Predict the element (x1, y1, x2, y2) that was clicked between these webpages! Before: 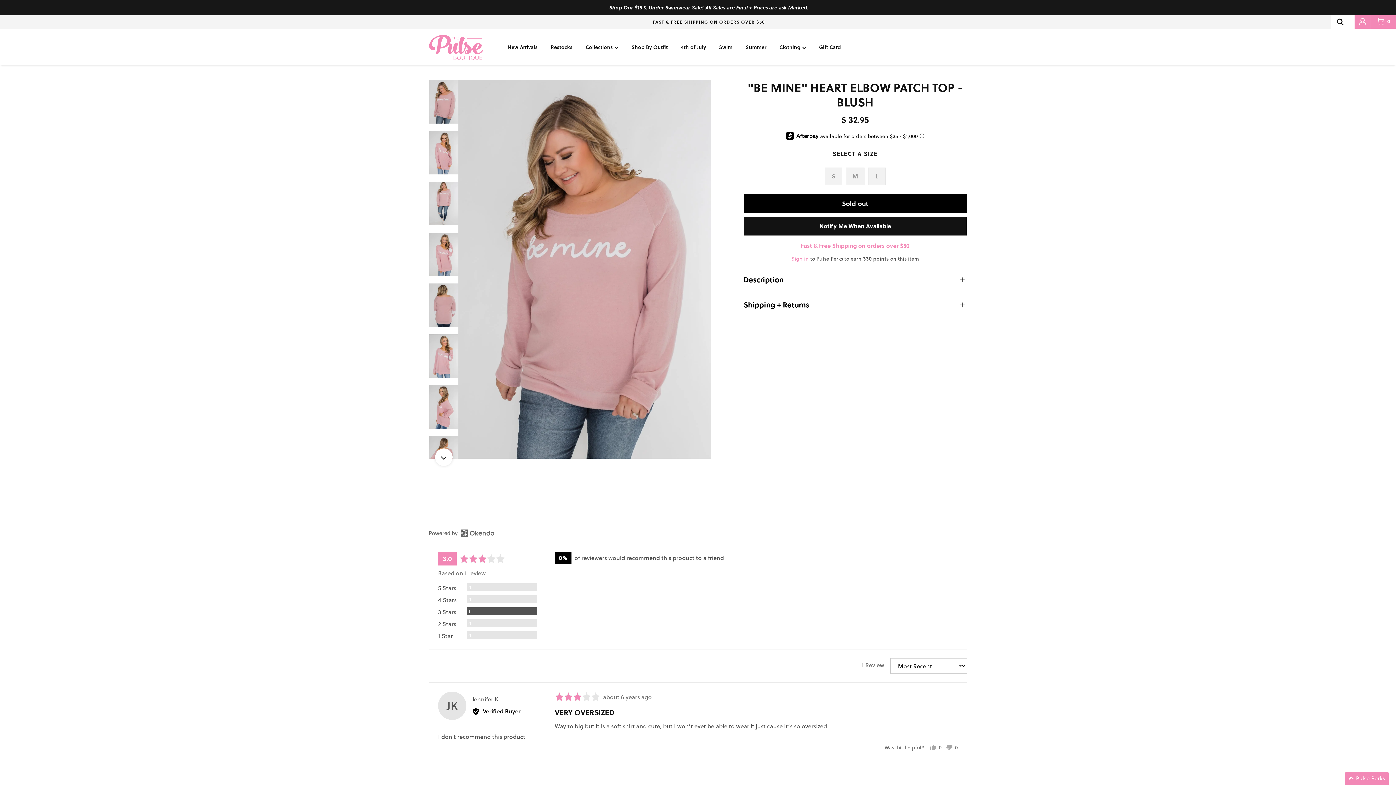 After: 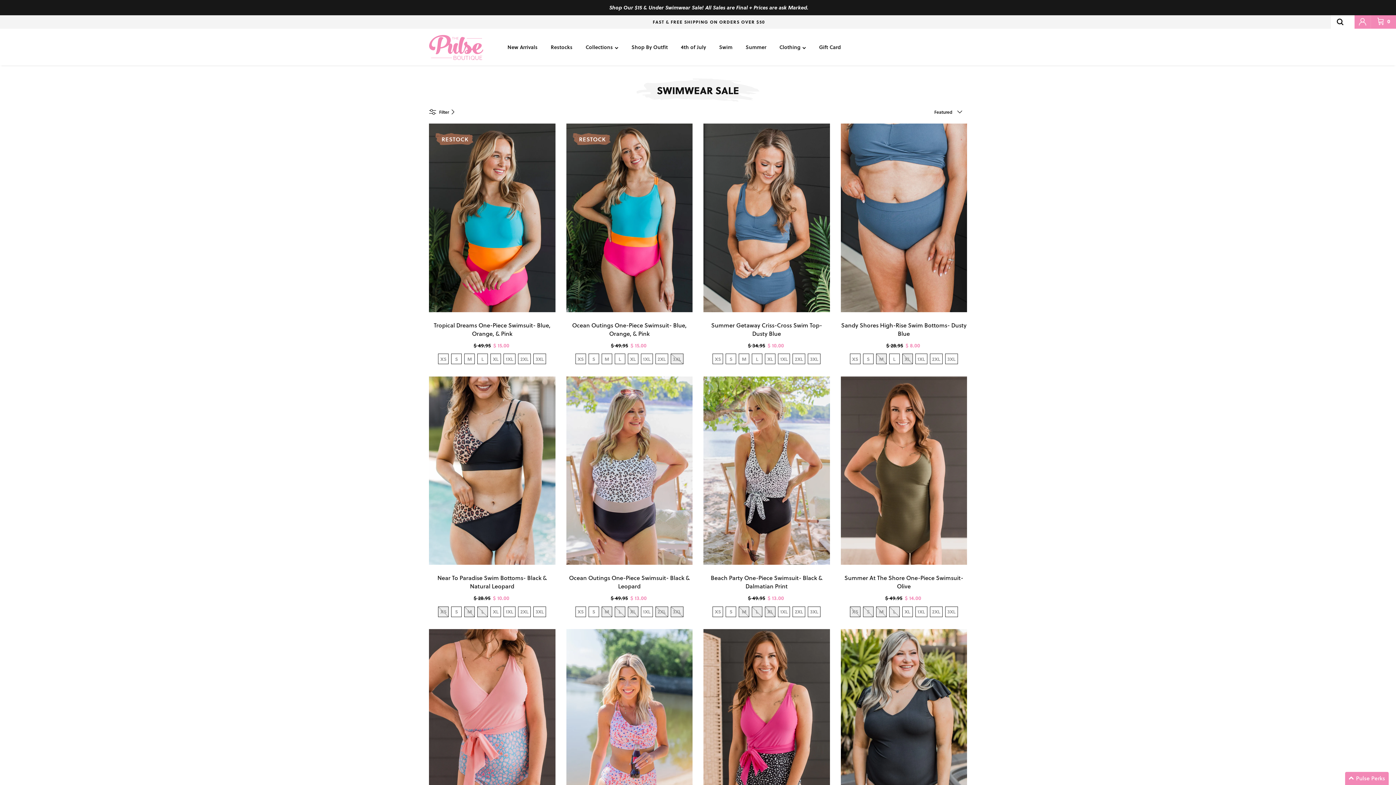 Action: label: Shop Our $15 & Under Swimwear Sale! All Sales are Final + Prices are ask Marked. bbox: (609, 3, 808, 11)